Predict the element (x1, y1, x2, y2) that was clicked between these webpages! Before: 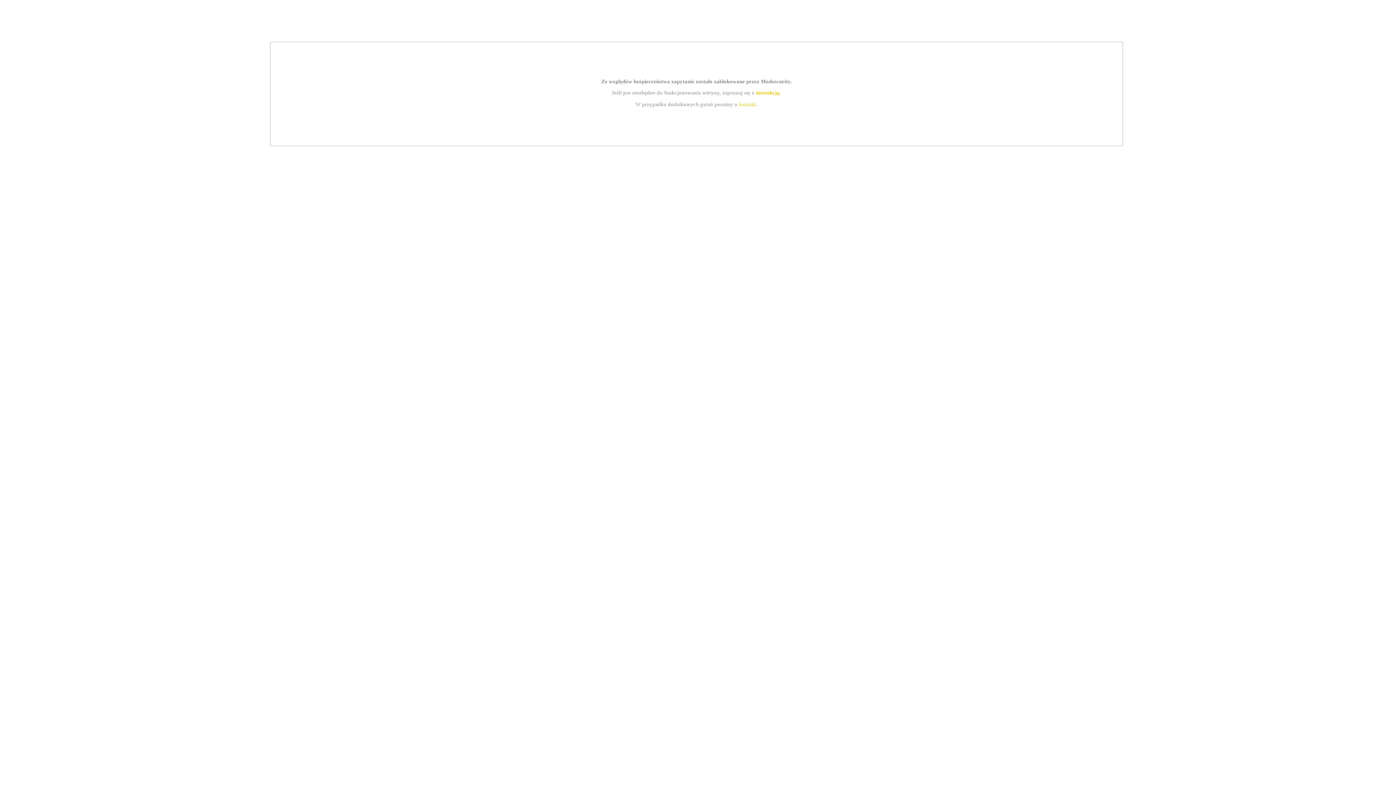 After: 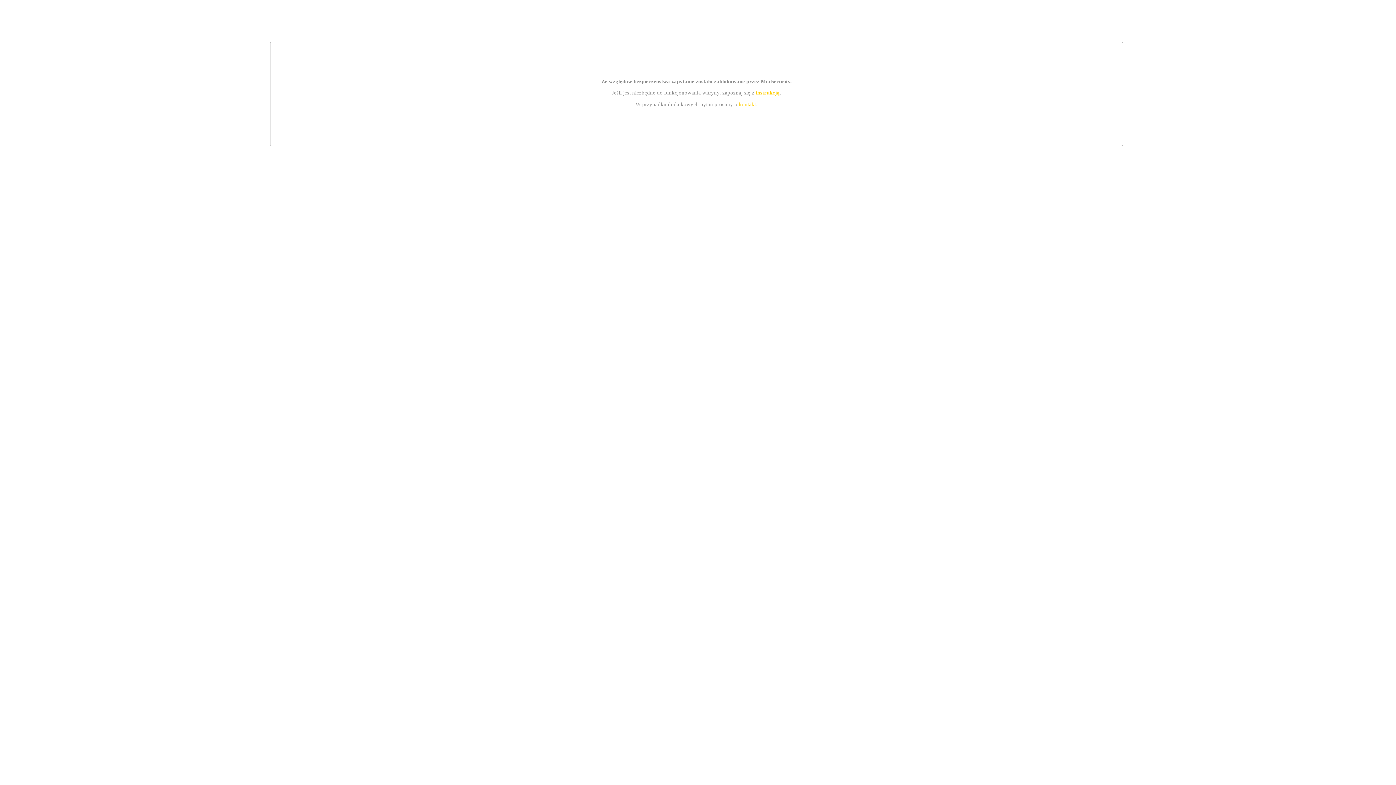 Action: label: kontakt bbox: (739, 101, 756, 107)